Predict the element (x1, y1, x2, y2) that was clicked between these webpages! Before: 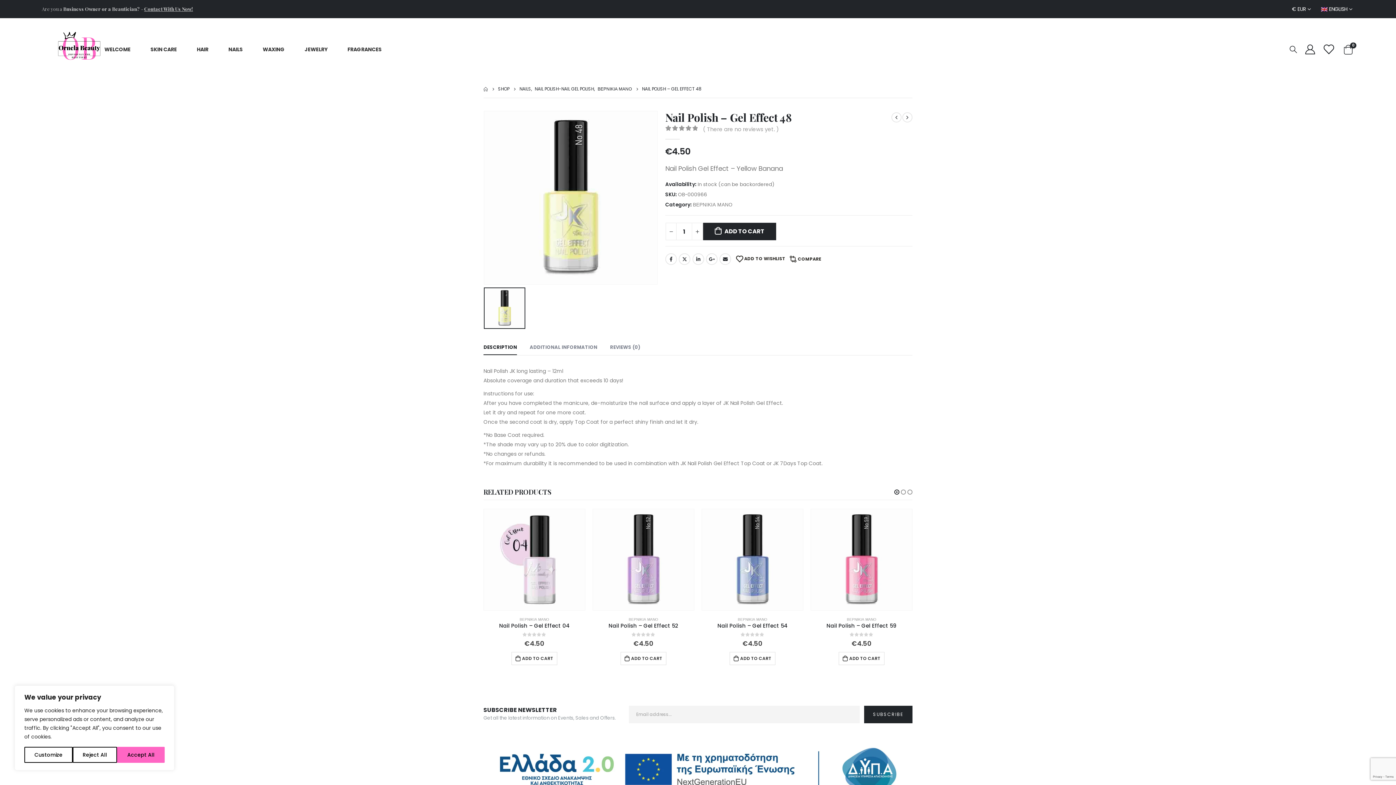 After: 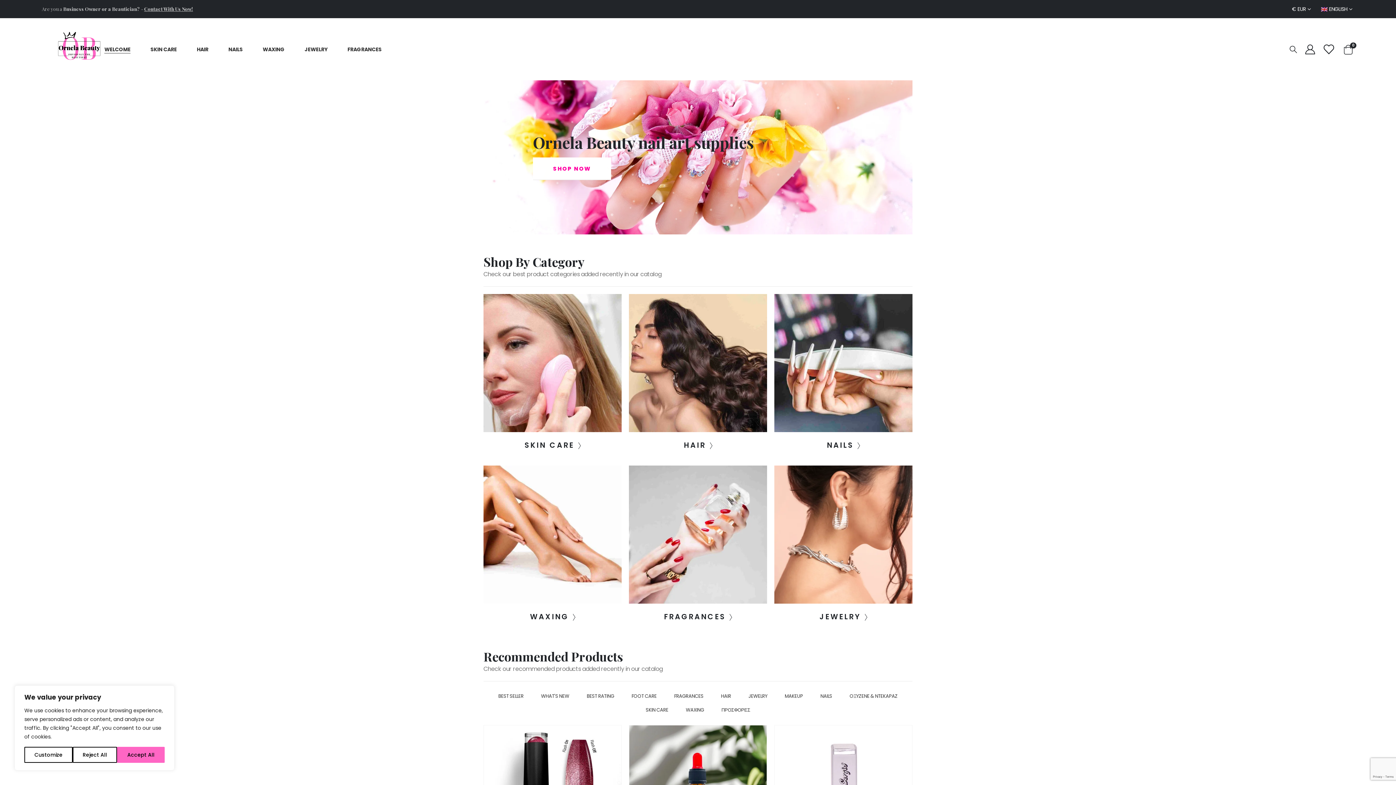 Action: label: HOME bbox: (483, 84, 488, 93)